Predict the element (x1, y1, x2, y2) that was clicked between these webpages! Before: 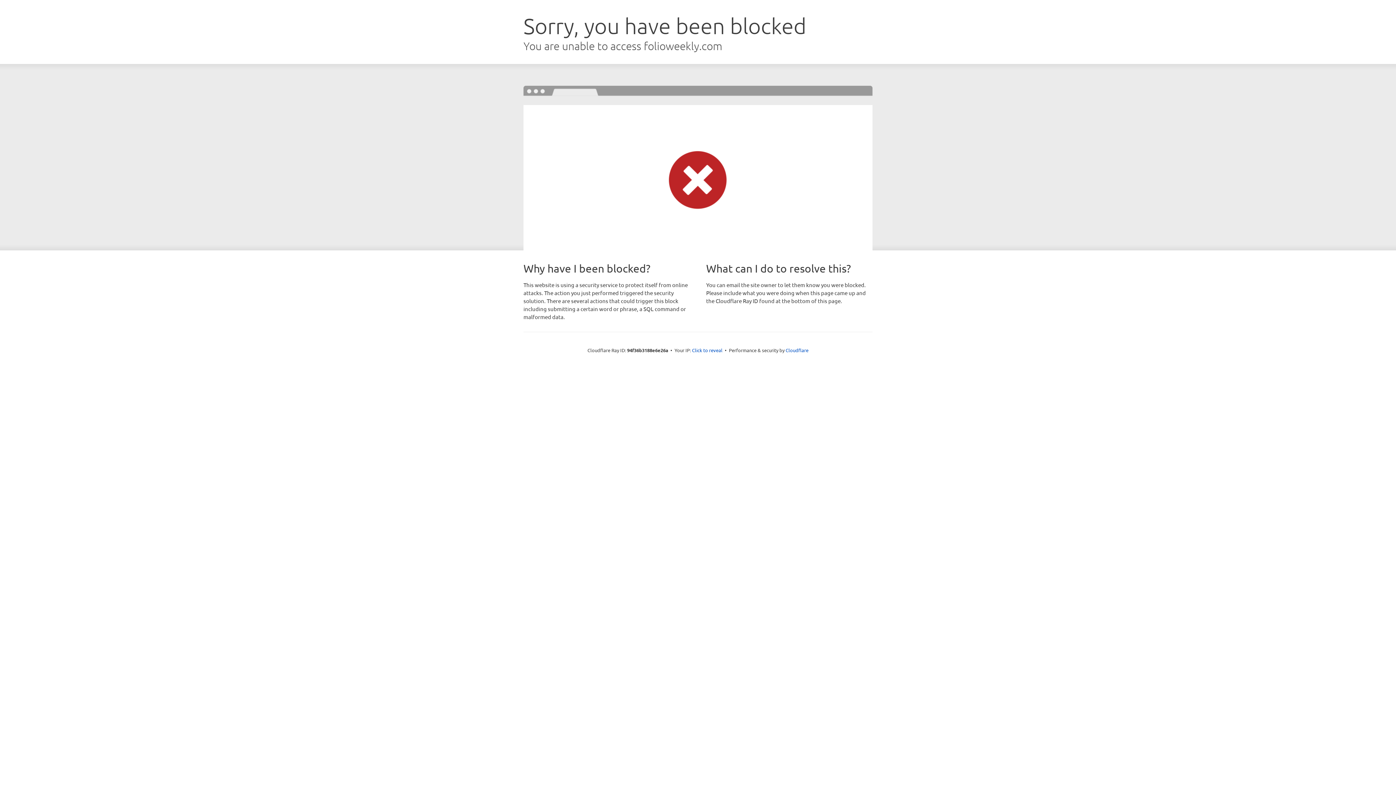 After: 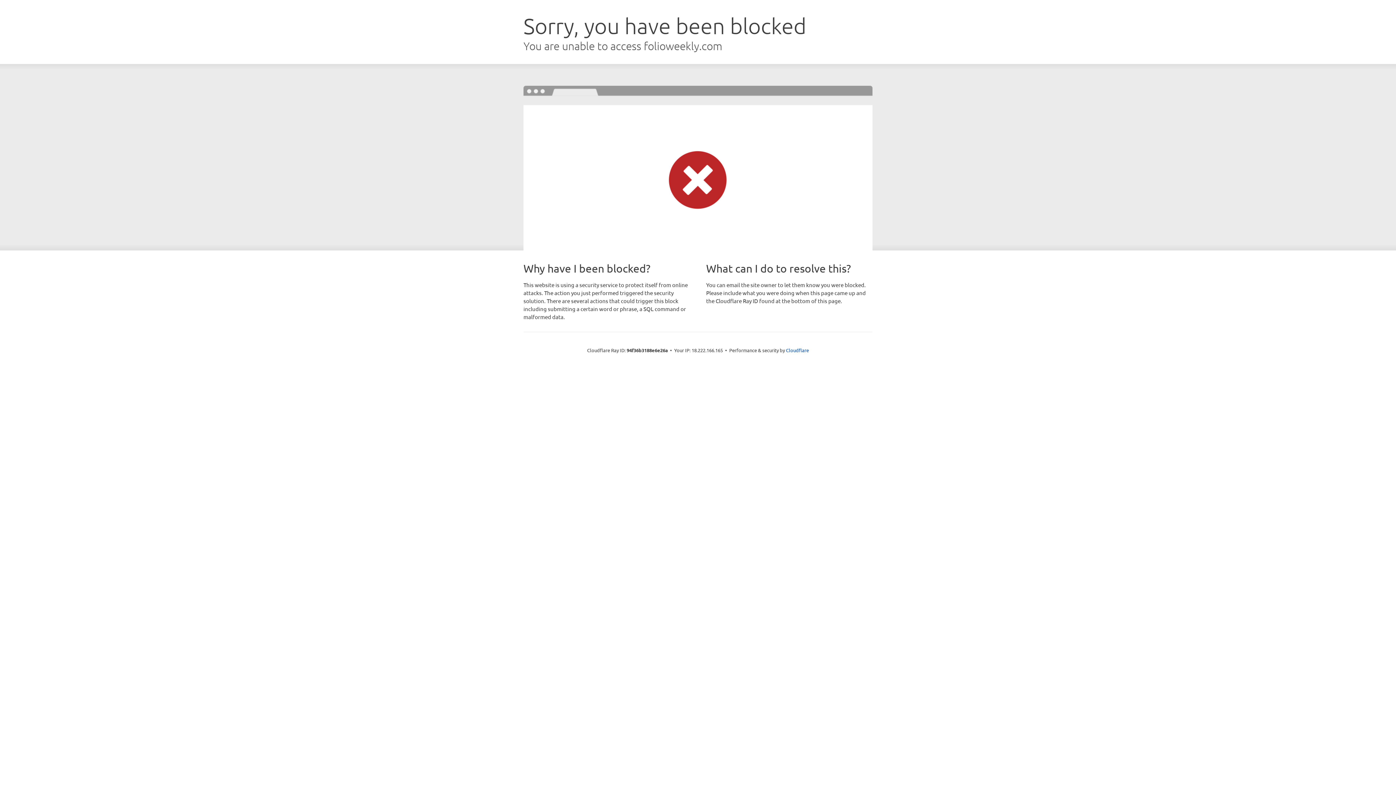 Action: bbox: (692, 346, 722, 353) label: Click to reveal